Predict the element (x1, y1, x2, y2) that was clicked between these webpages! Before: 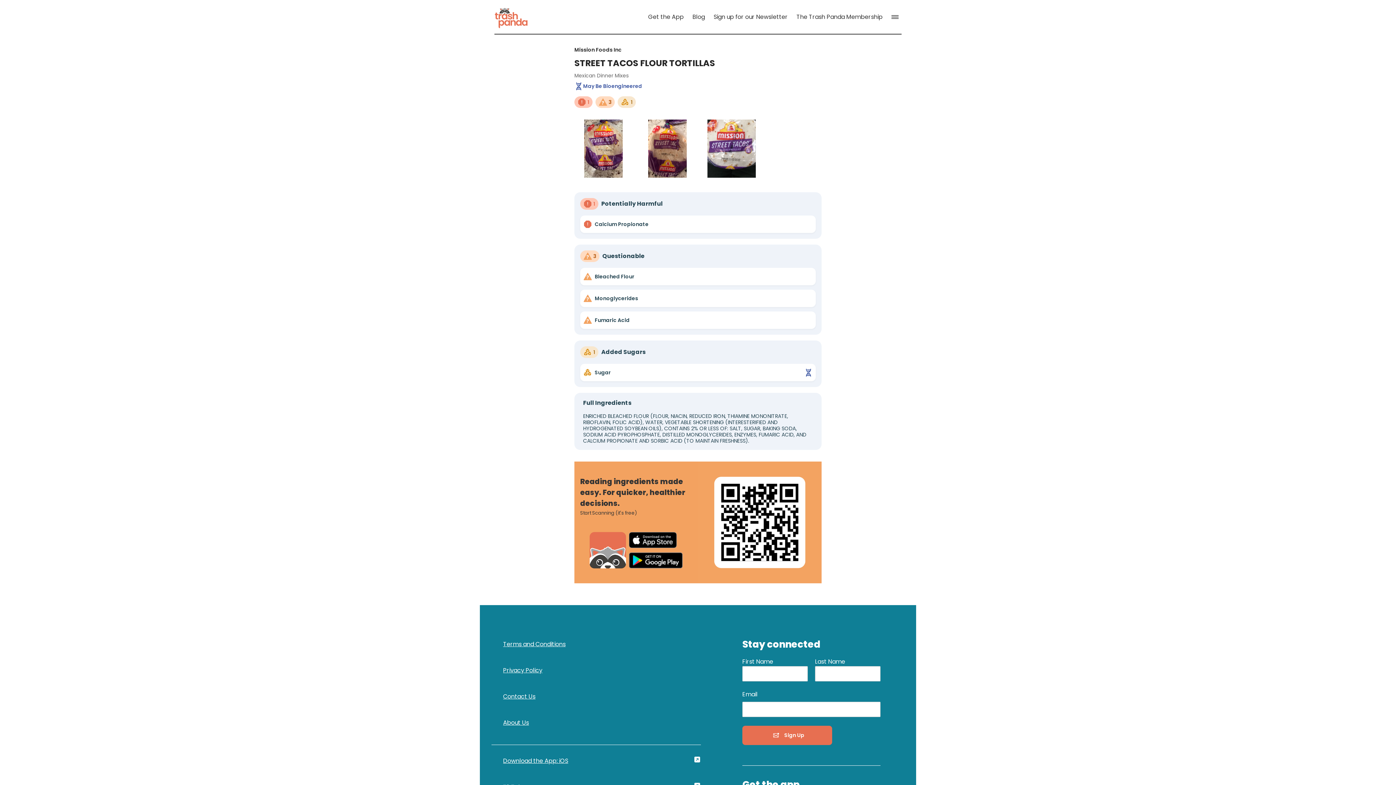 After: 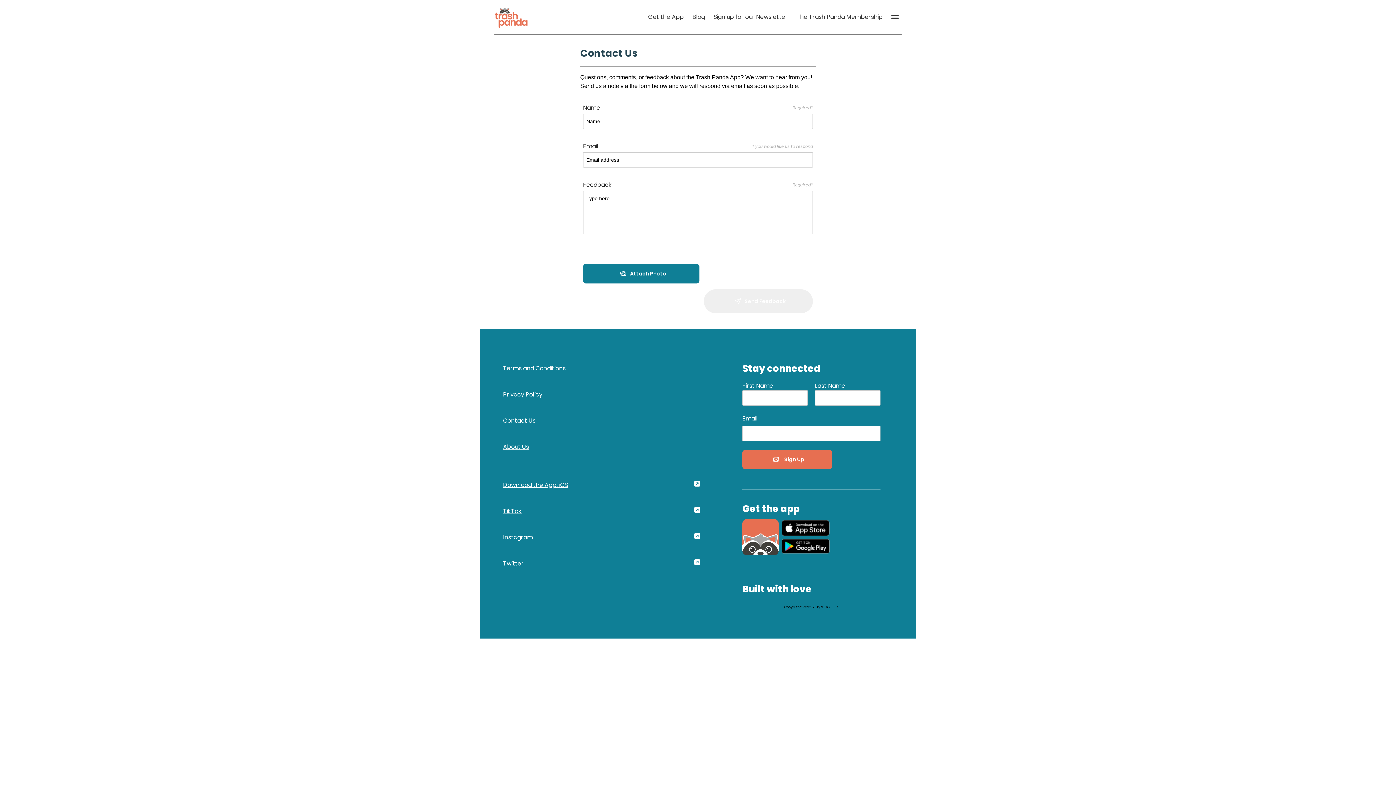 Action: label: Contact Us bbox: (491, 681, 701, 707)